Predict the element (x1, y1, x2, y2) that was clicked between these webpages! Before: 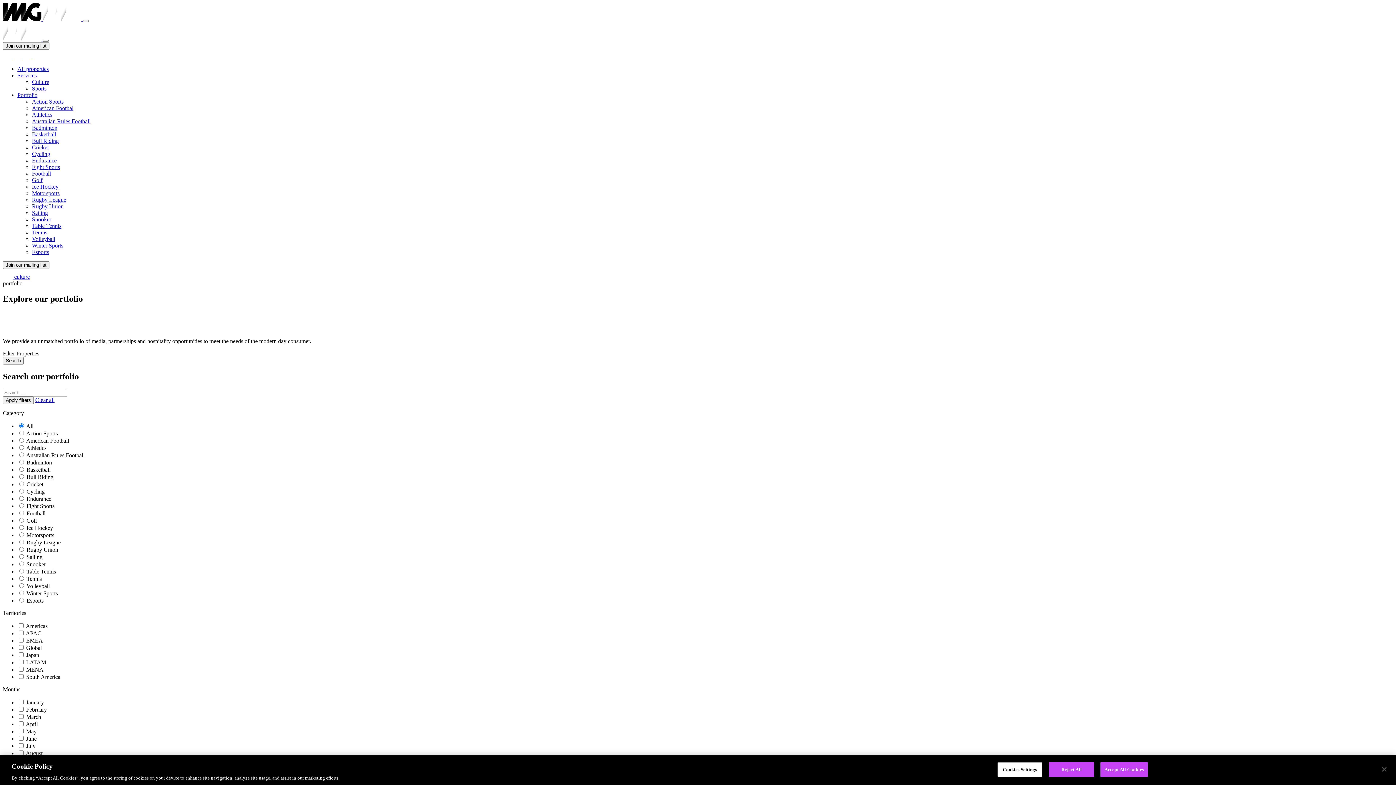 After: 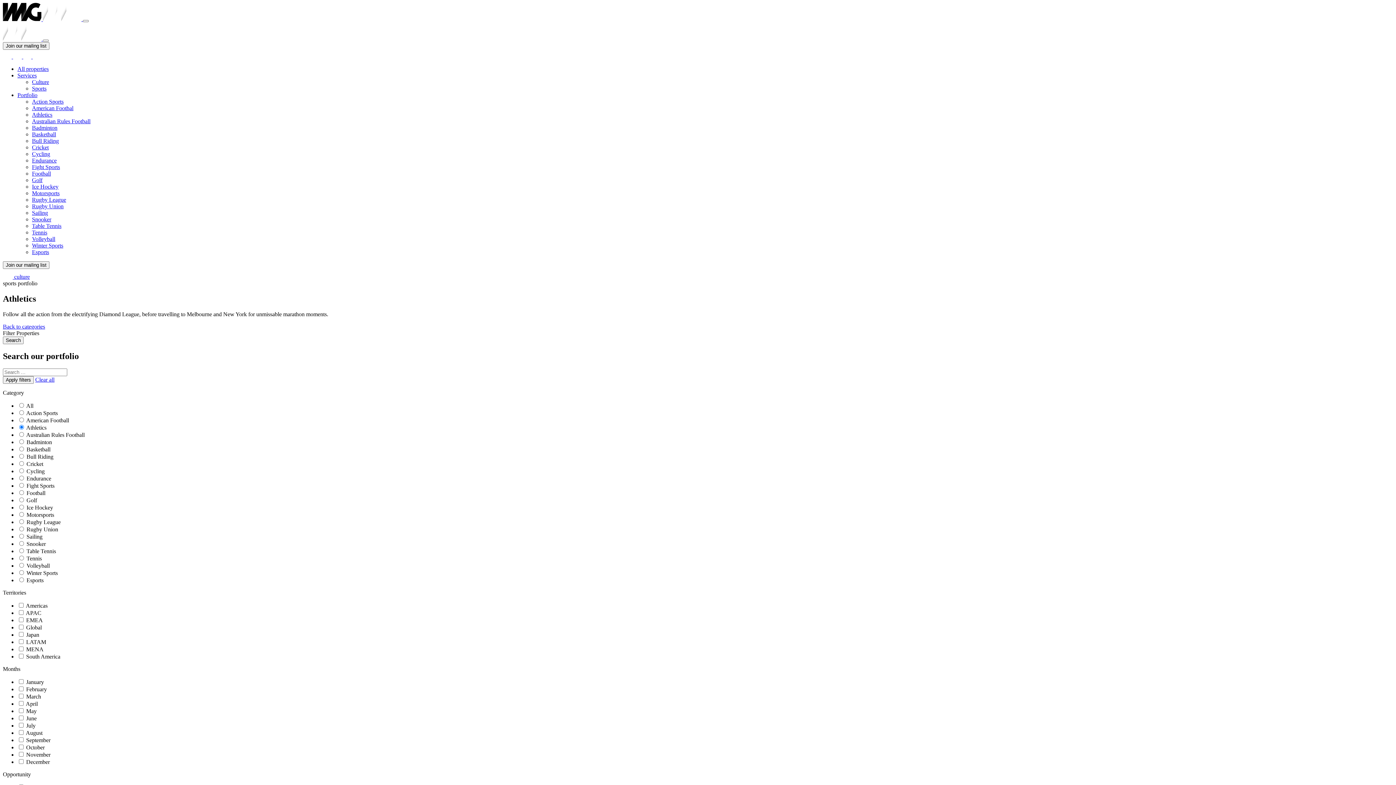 Action: label: Athletics bbox: (32, 111, 52, 117)